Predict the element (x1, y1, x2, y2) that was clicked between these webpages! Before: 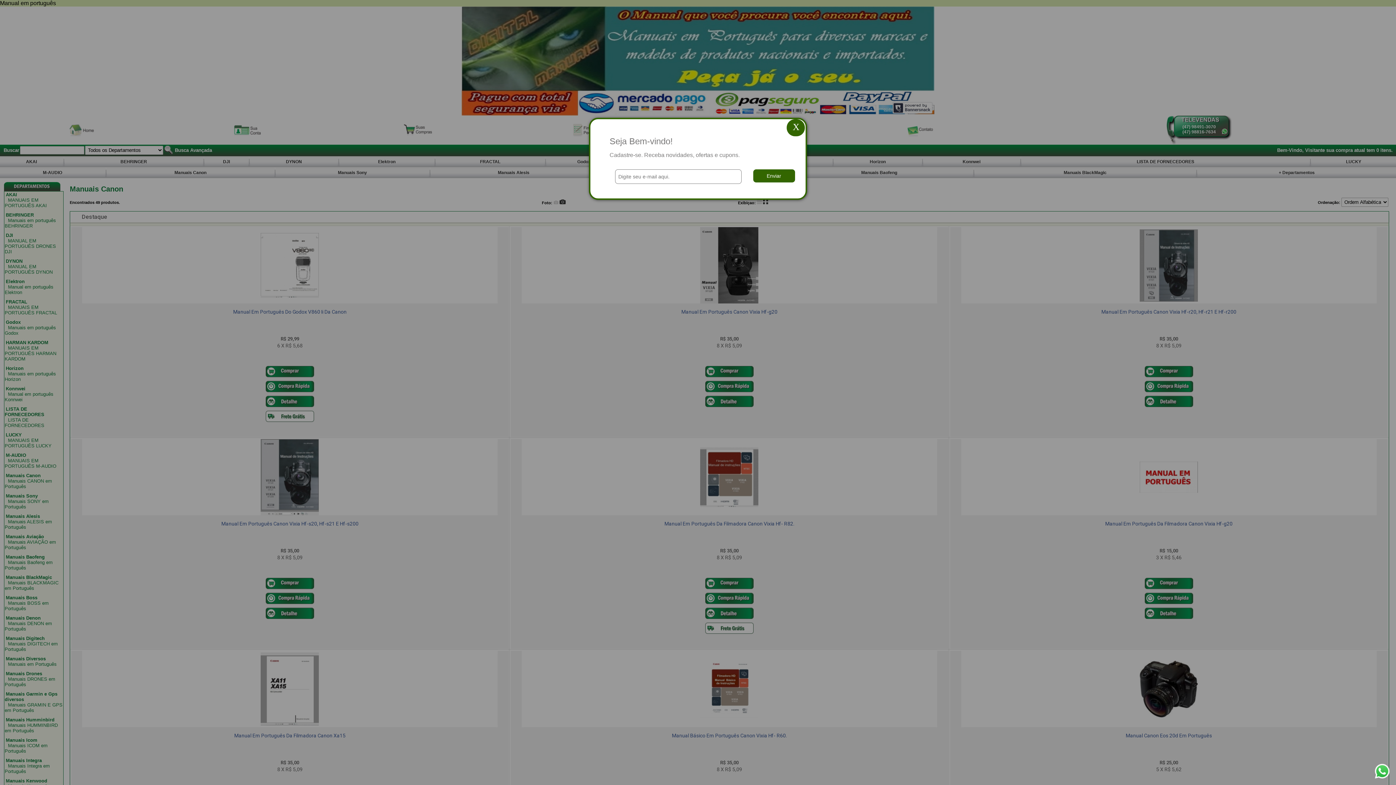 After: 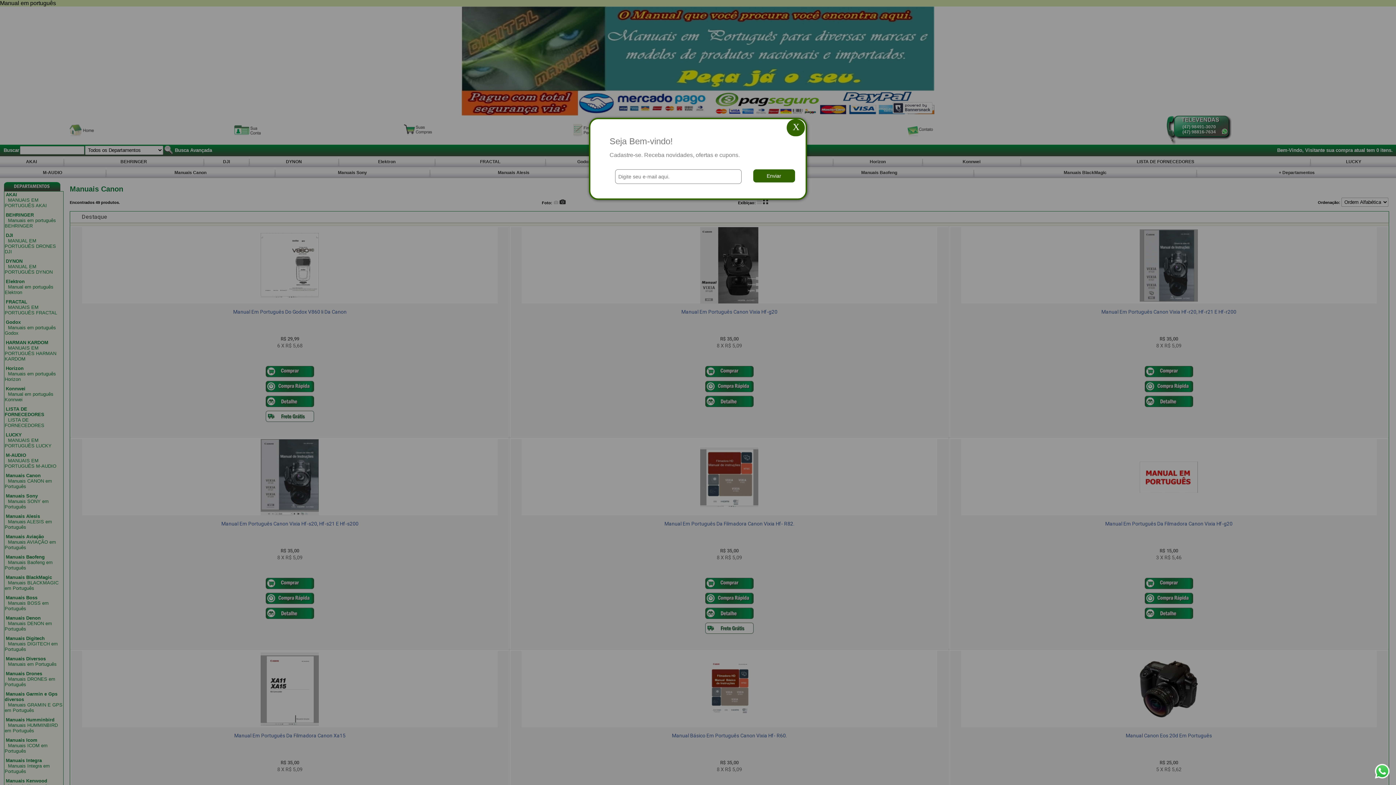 Action: bbox: (1375, 773, 1389, 780)